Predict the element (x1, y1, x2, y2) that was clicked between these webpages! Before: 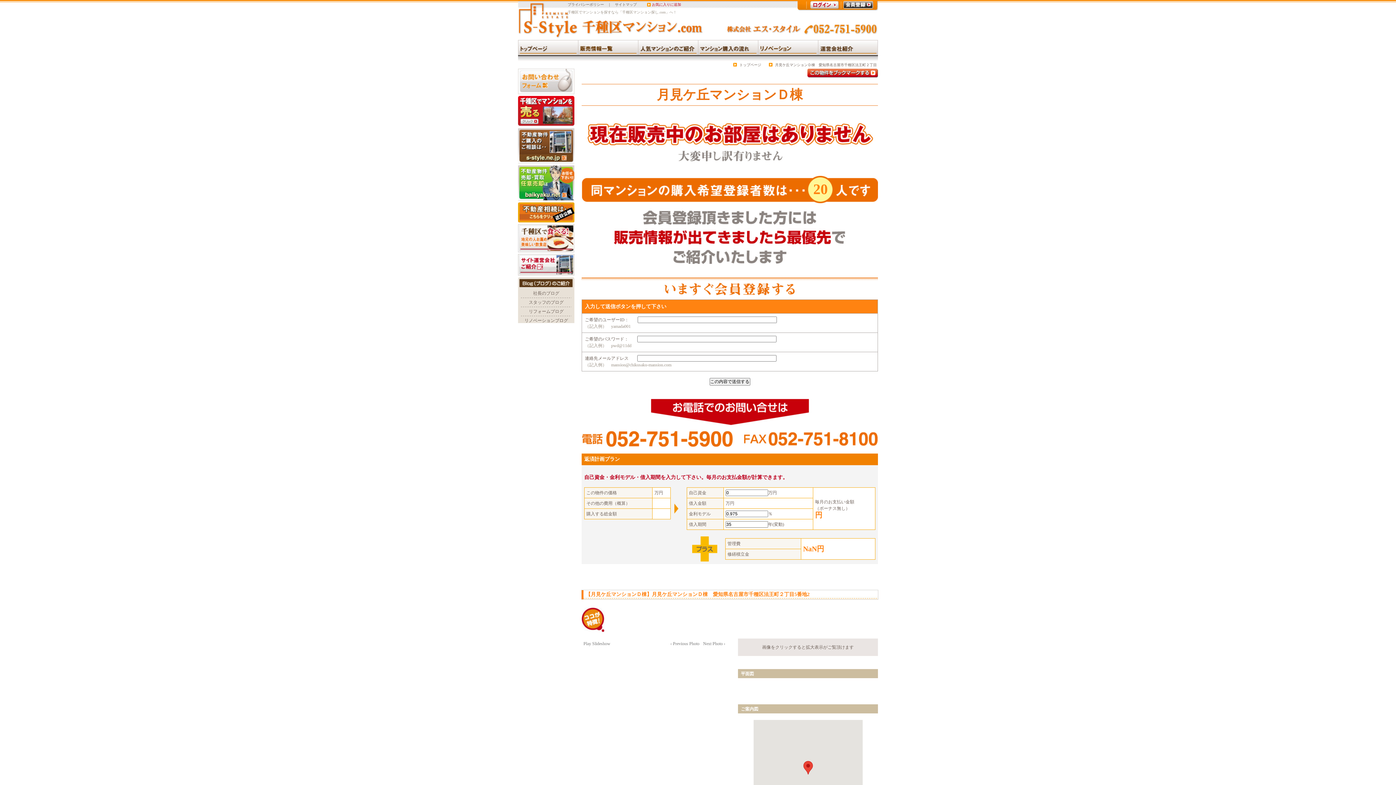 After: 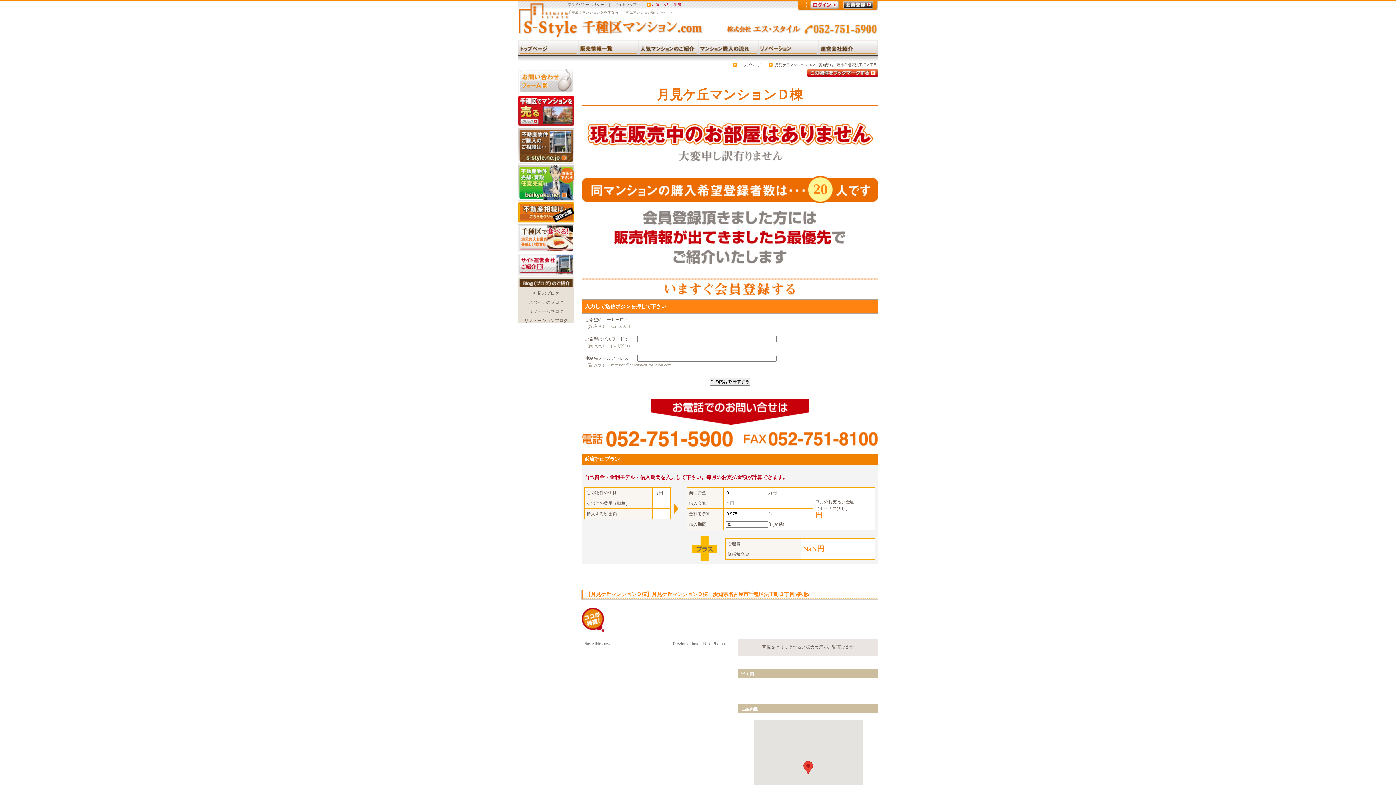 Action: bbox: (775, 62, 877, 66) label: 月見ケ丘マンションＤ棟　愛知県名古屋市千種区法王町２丁目